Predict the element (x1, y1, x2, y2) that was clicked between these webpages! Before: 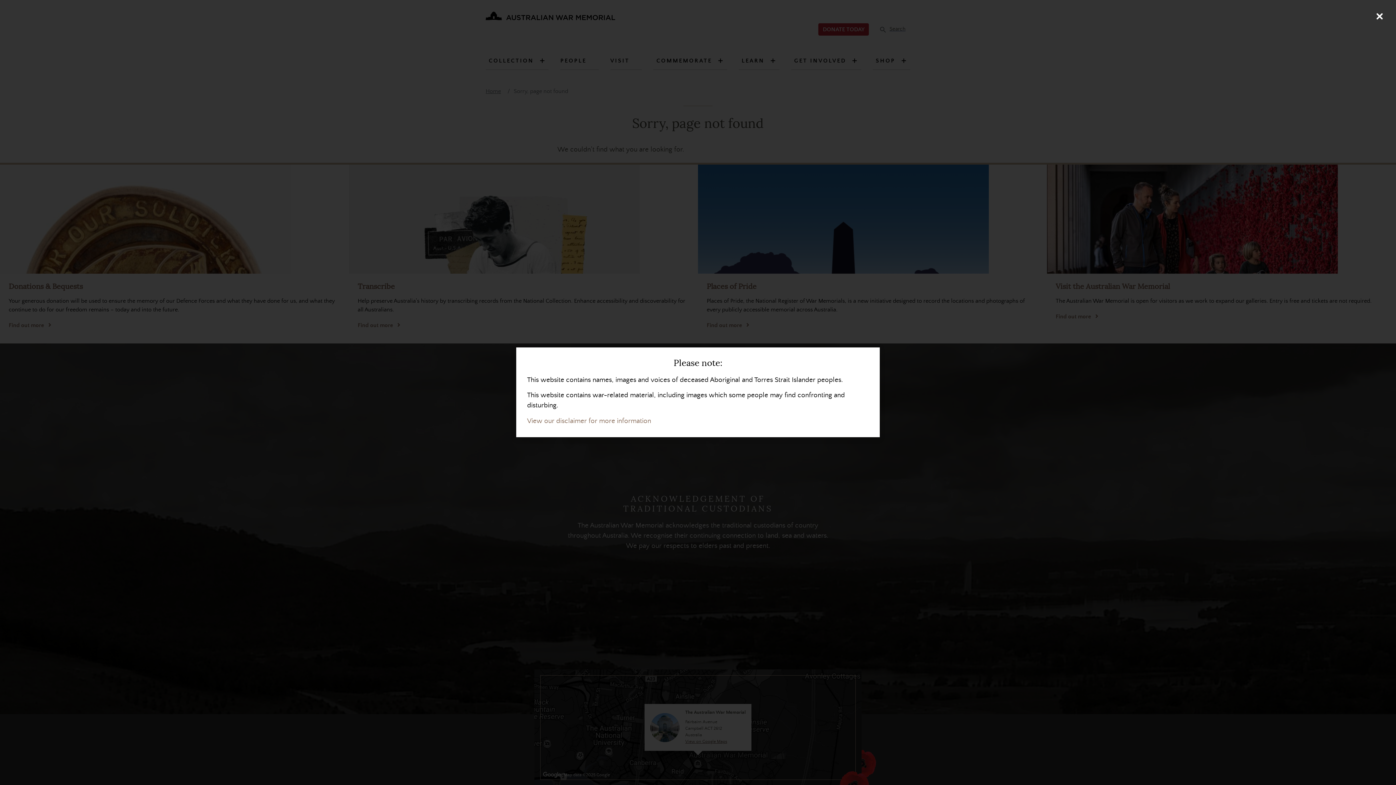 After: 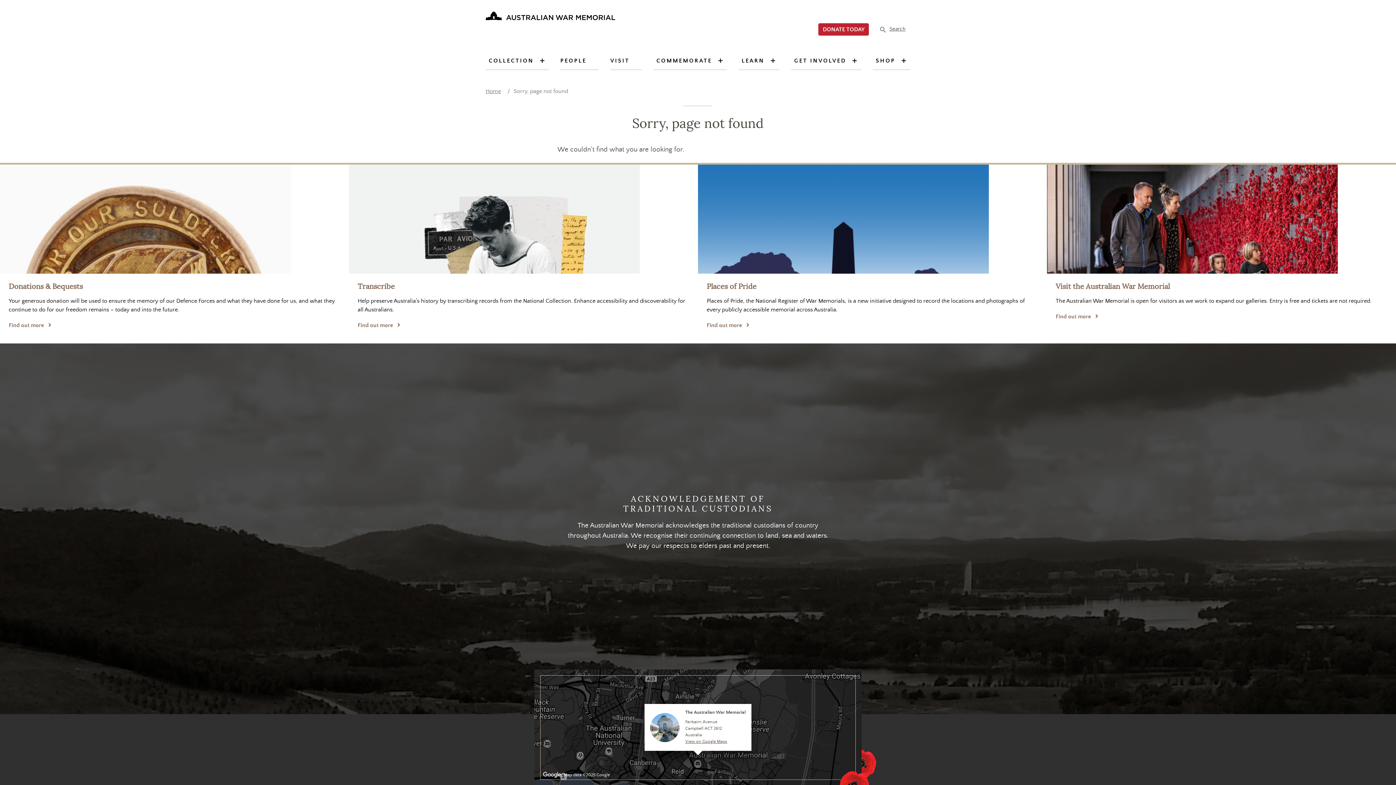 Action: bbox: (1370, 7, 1389, 25) label: Close (Press escape to close)